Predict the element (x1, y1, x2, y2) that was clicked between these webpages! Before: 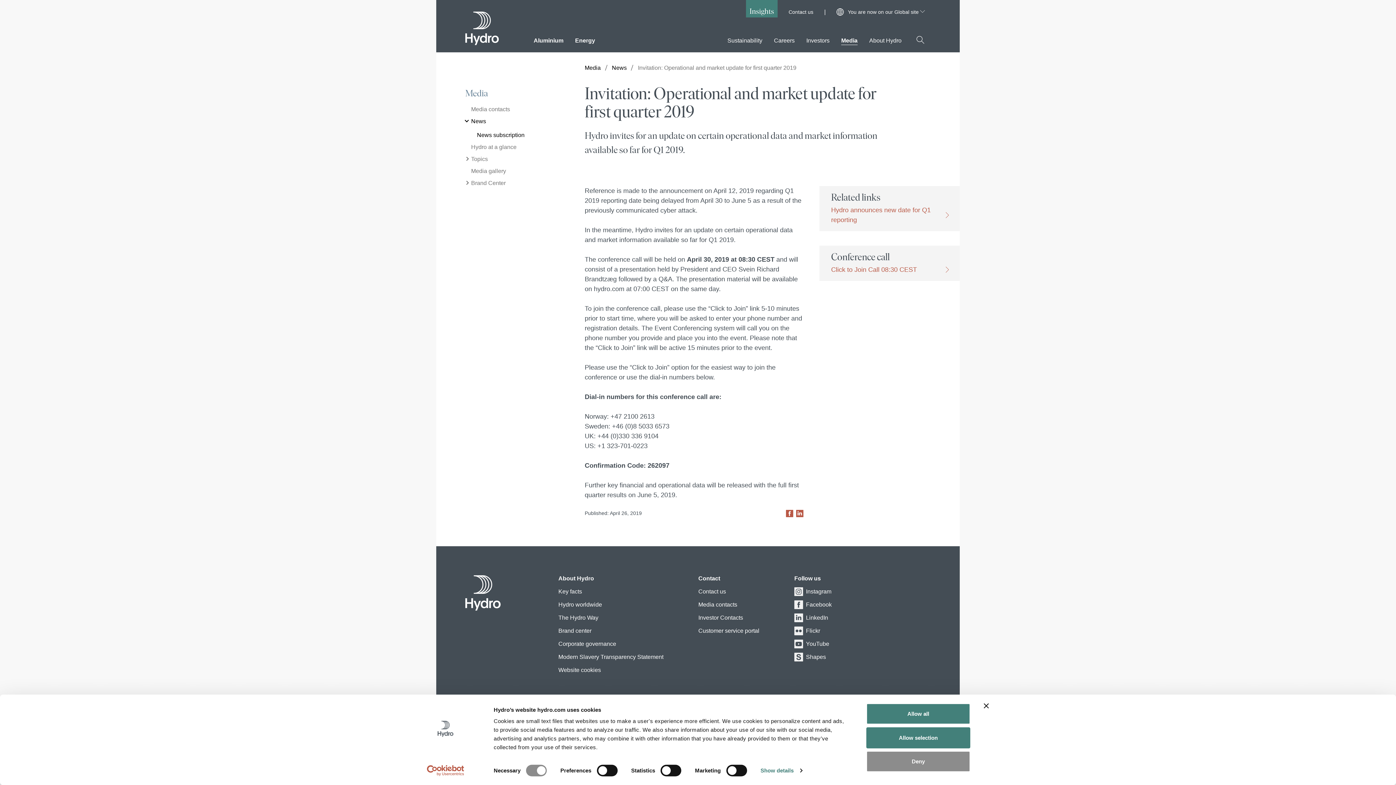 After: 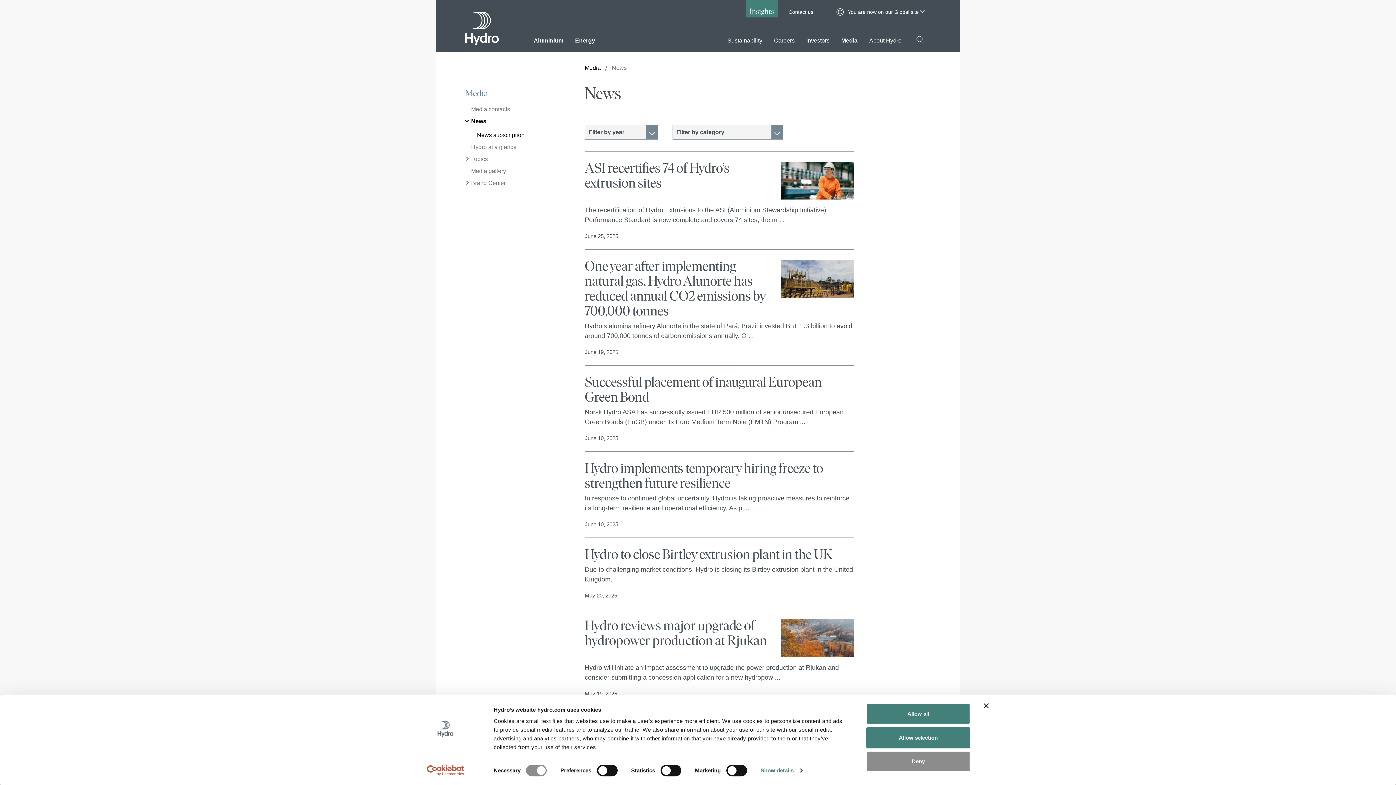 Action: label: News bbox: (465, 117, 486, 125)